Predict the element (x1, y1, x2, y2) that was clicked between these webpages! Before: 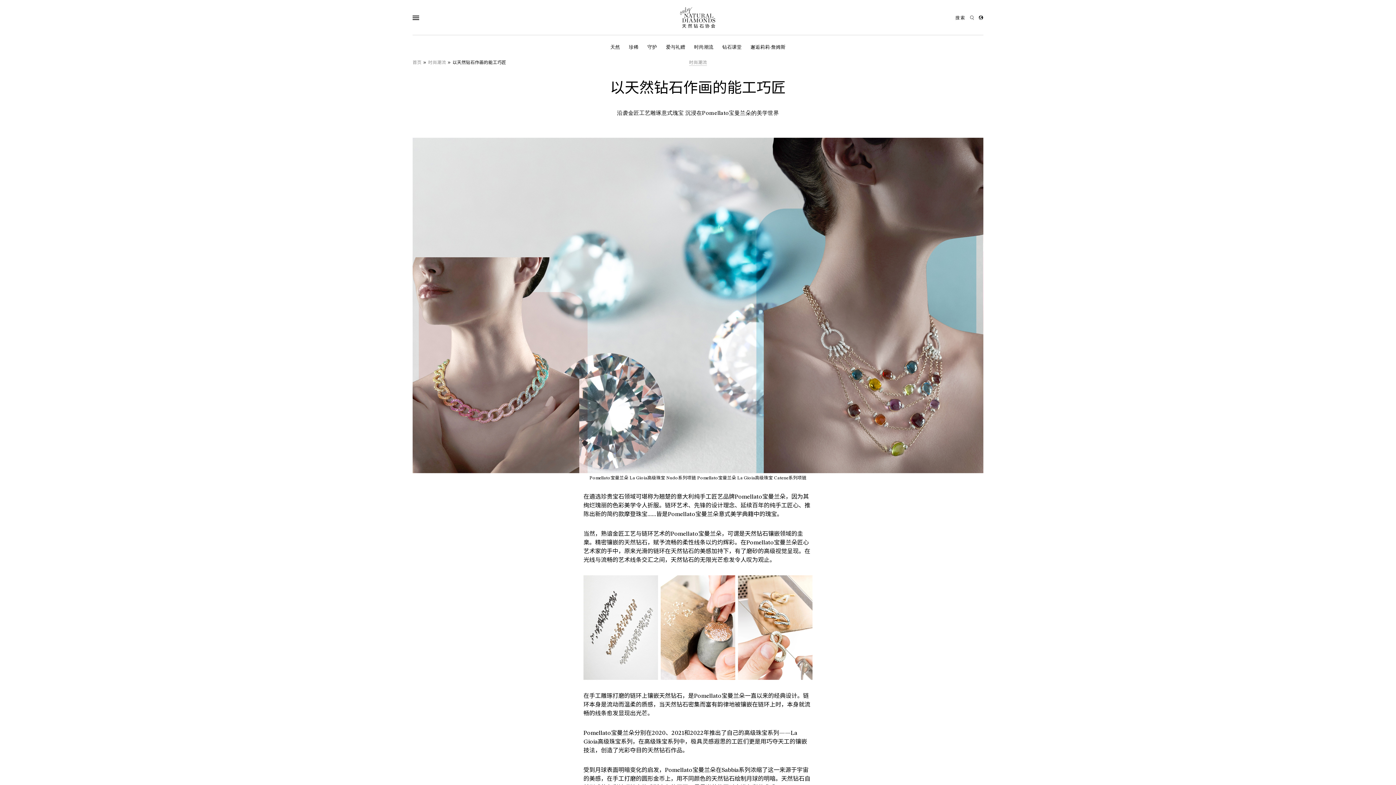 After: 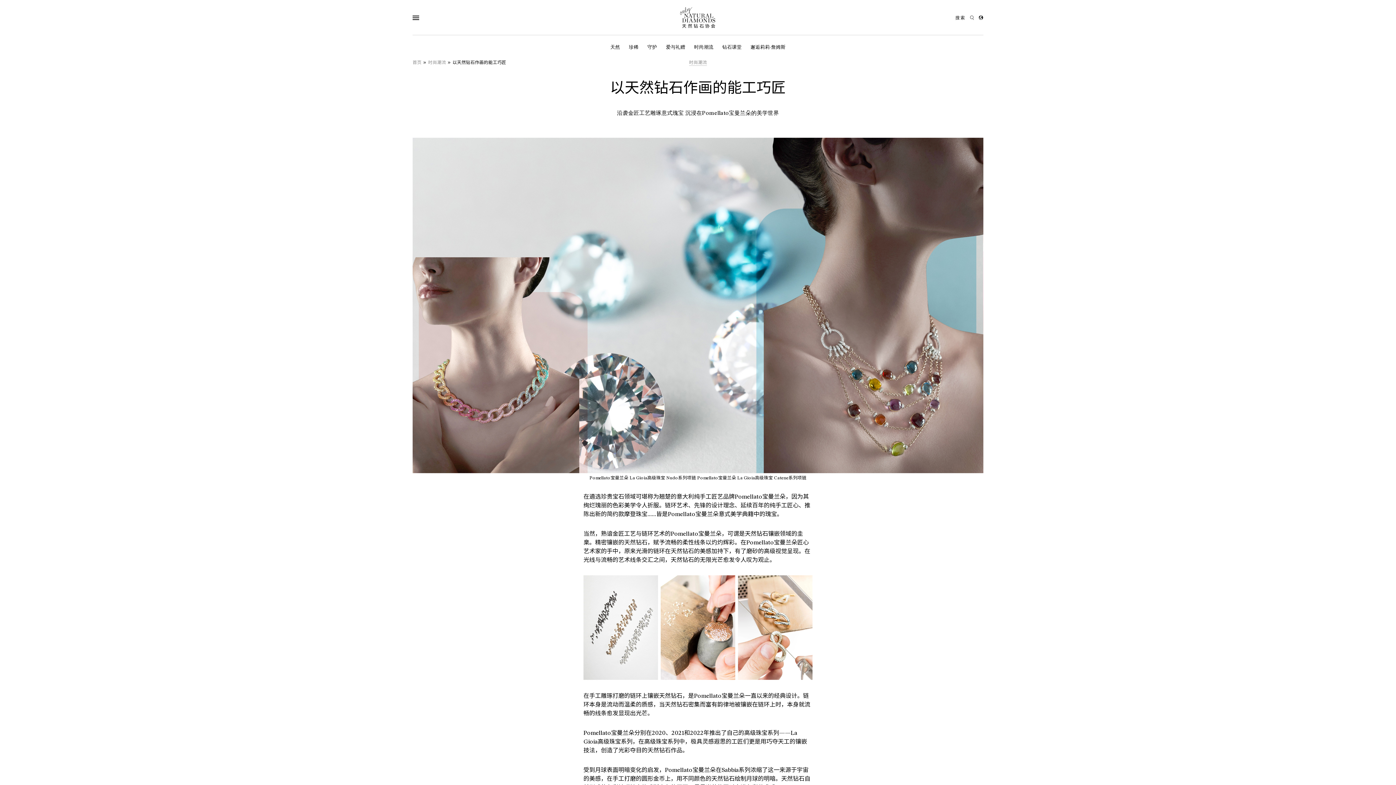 Action: bbox: (606, 44, 623, 49) label: 天然